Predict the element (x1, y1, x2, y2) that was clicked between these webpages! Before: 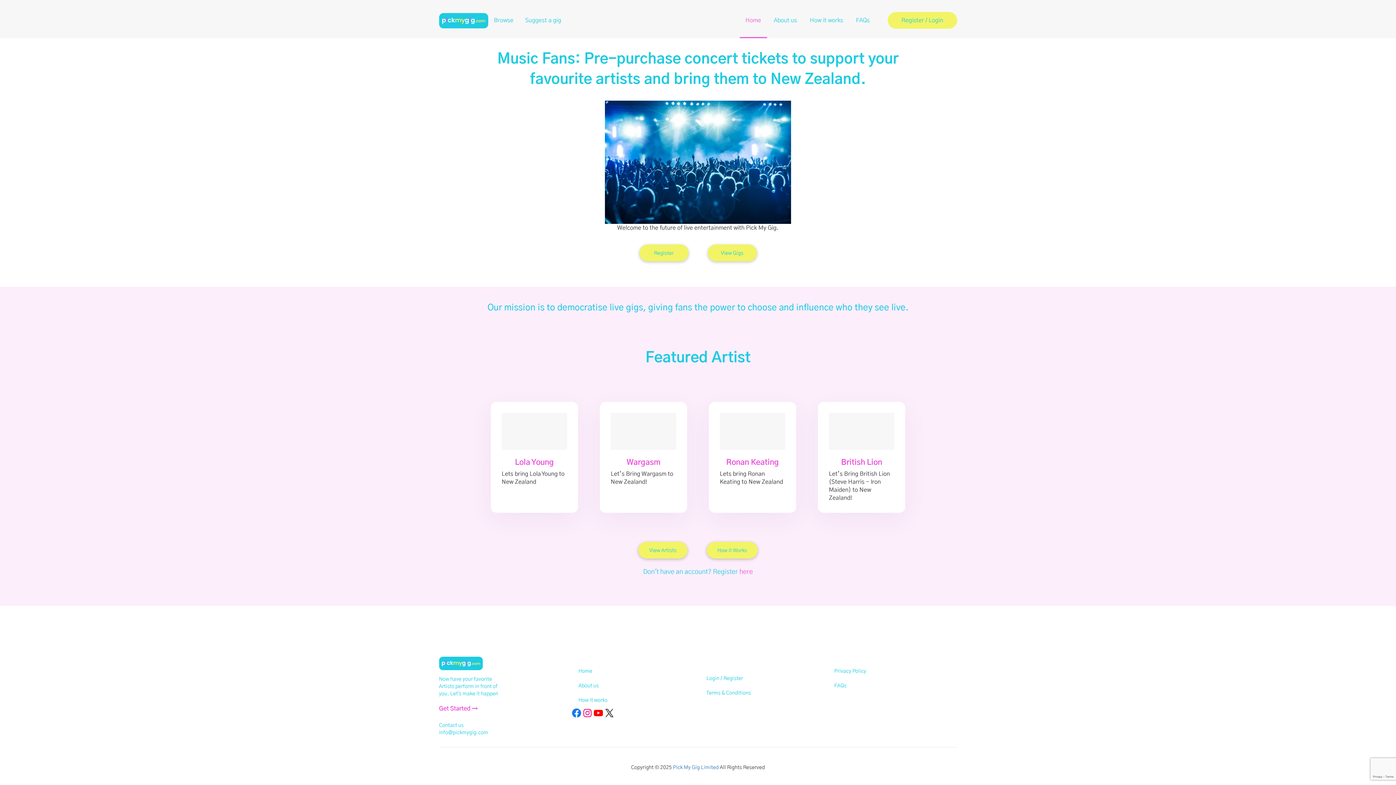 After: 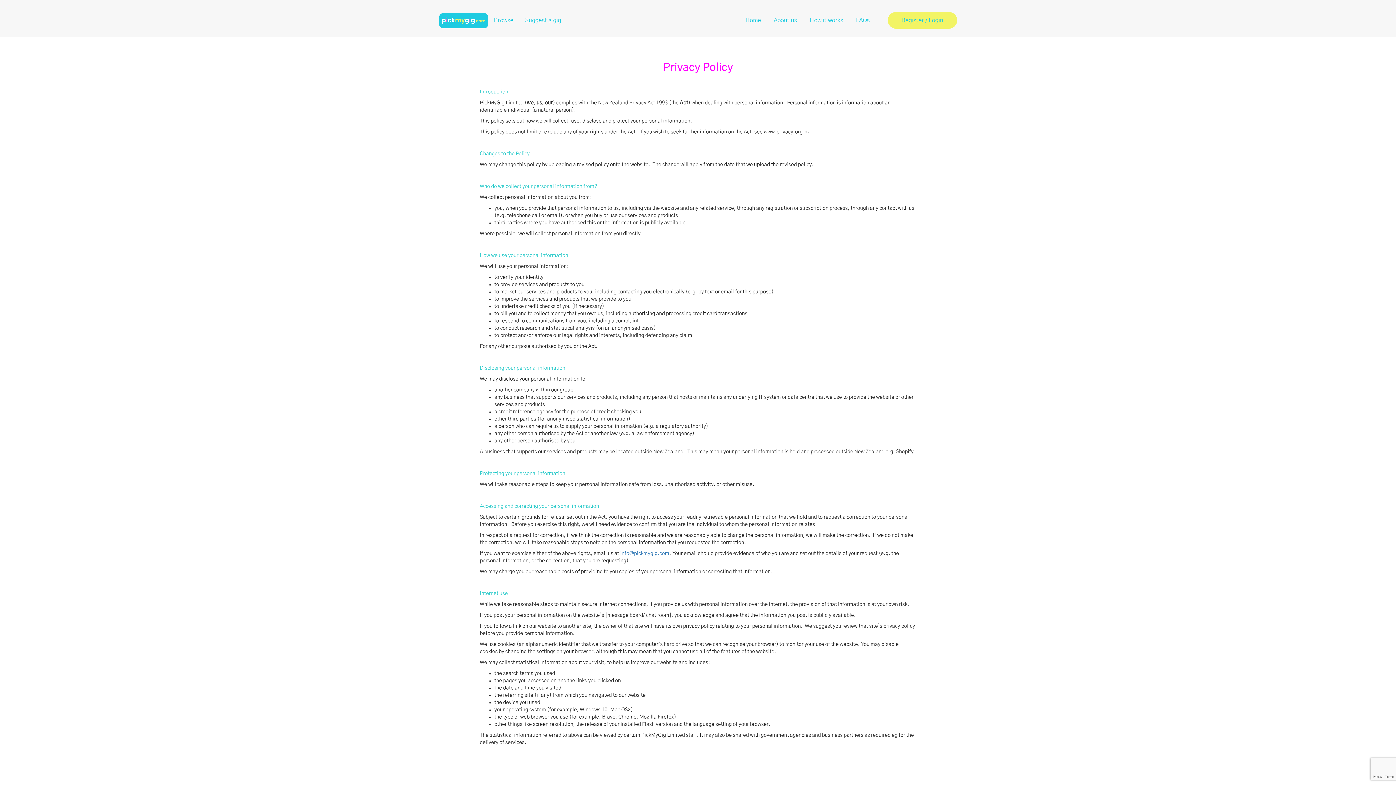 Action: bbox: (834, 668, 866, 674) label: Privacy Policy